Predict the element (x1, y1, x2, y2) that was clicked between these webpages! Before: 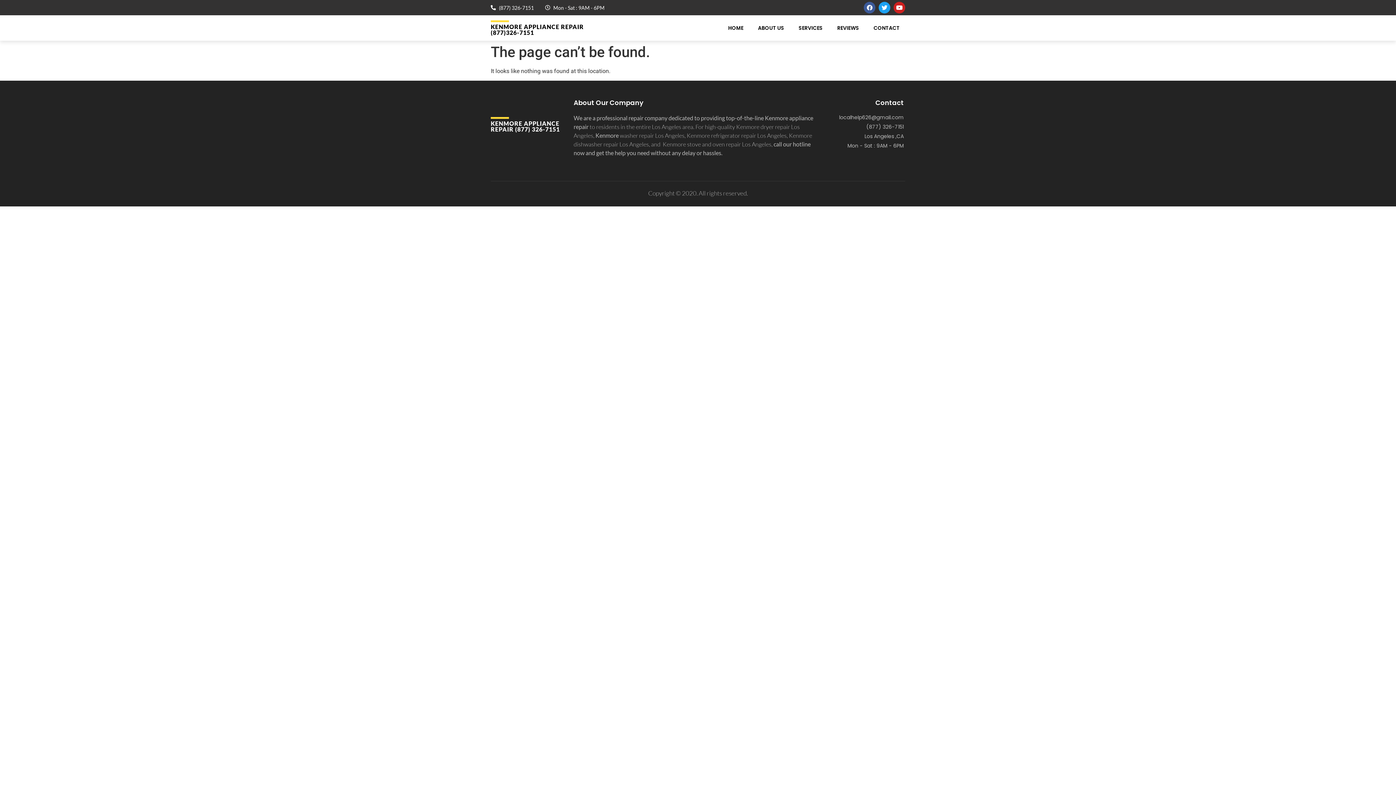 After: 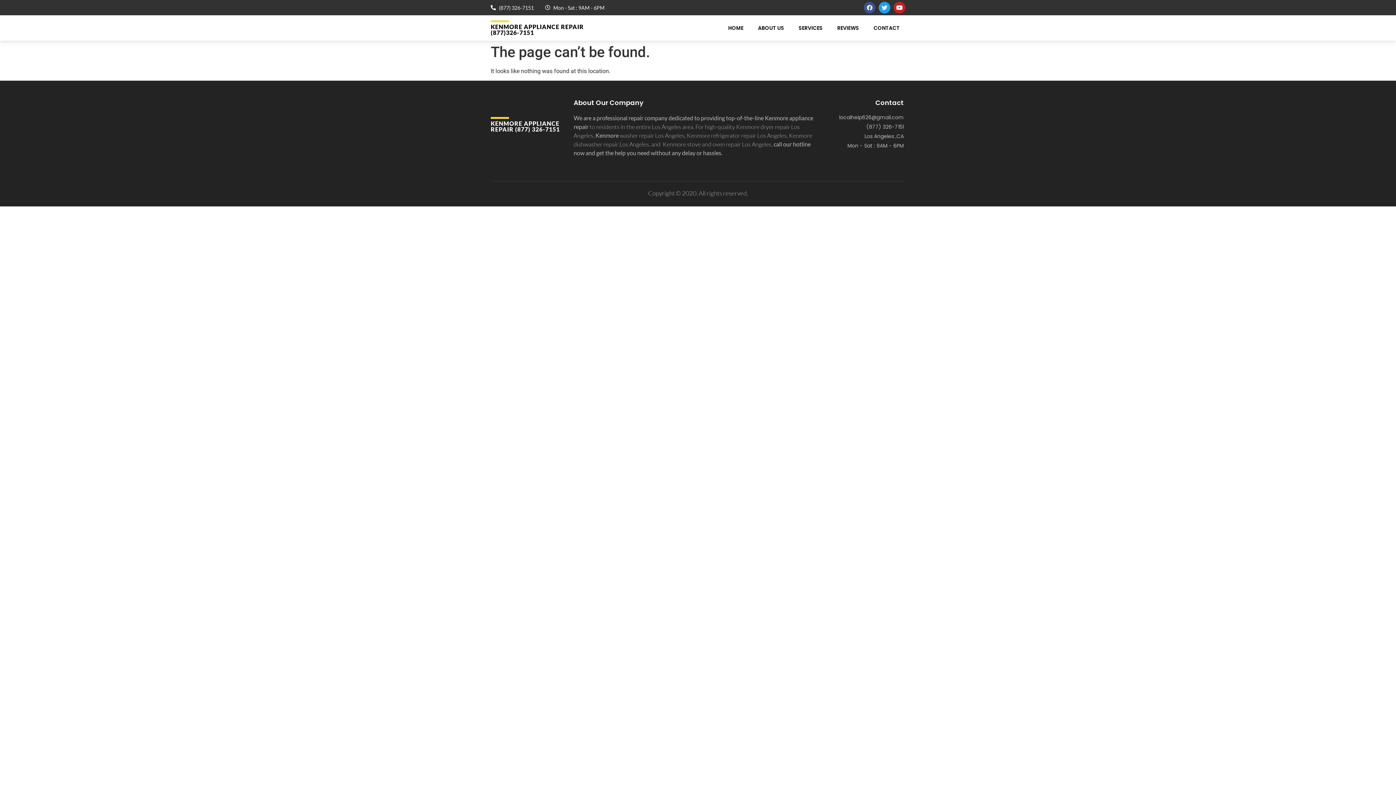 Action: bbox: (864, 1, 875, 13) label: Facebook